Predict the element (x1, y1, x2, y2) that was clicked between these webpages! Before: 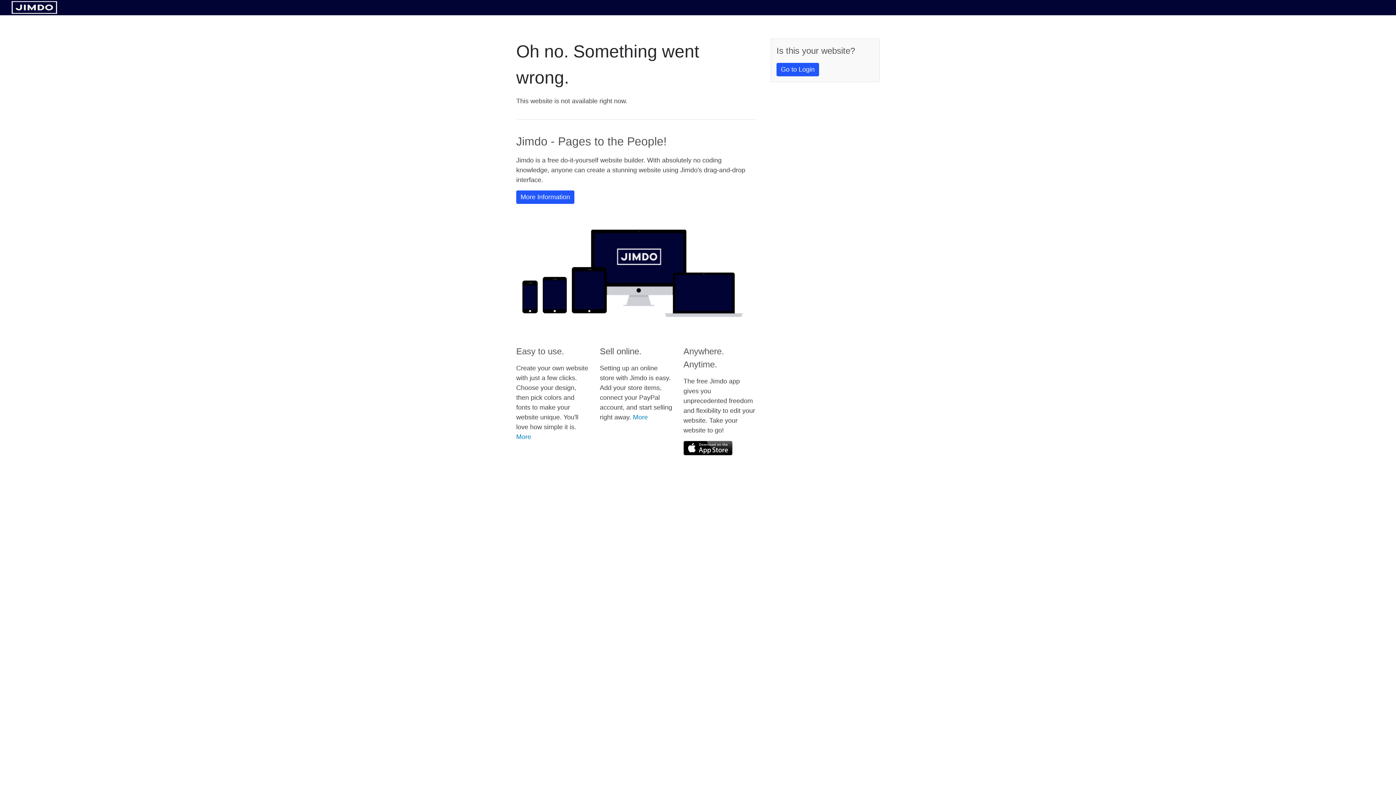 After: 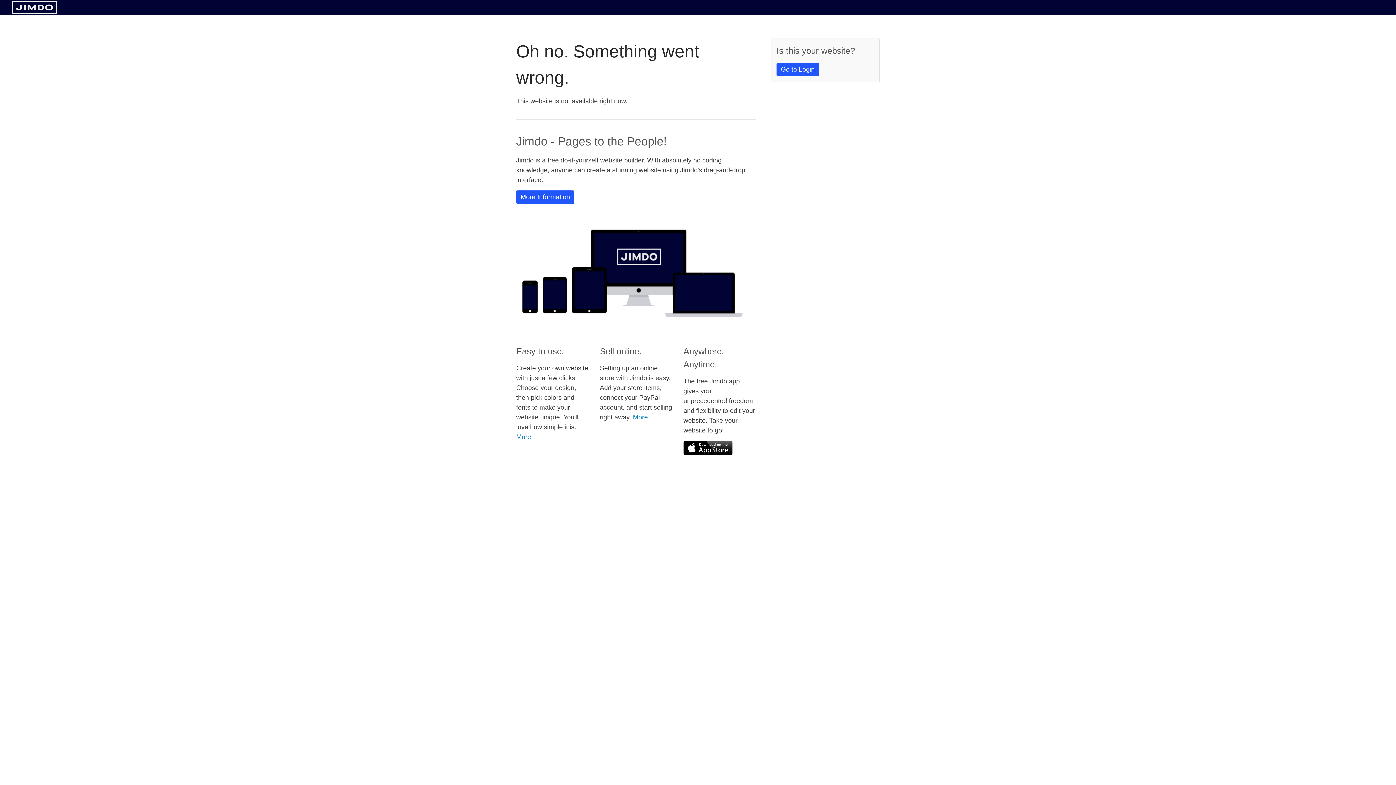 Action: bbox: (683, 441, 732, 455)